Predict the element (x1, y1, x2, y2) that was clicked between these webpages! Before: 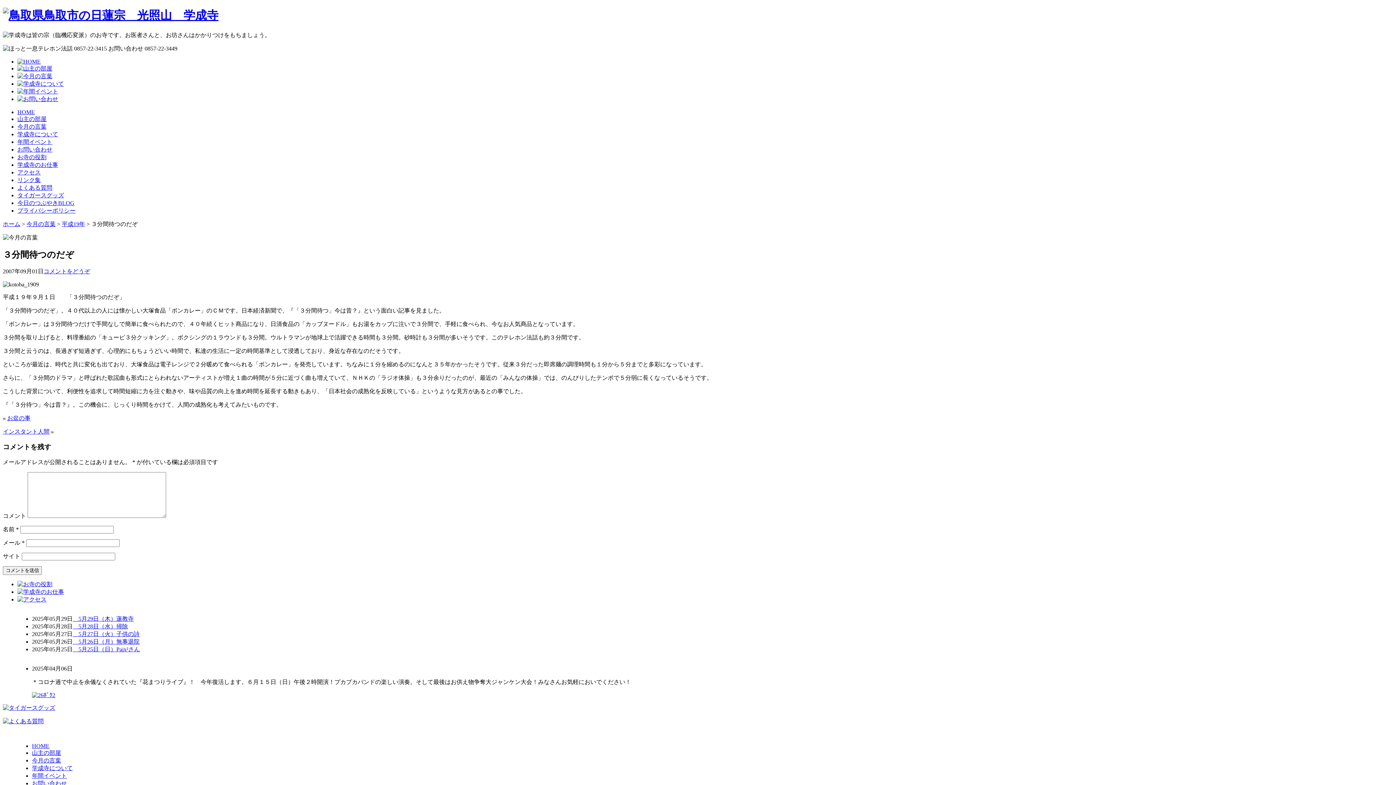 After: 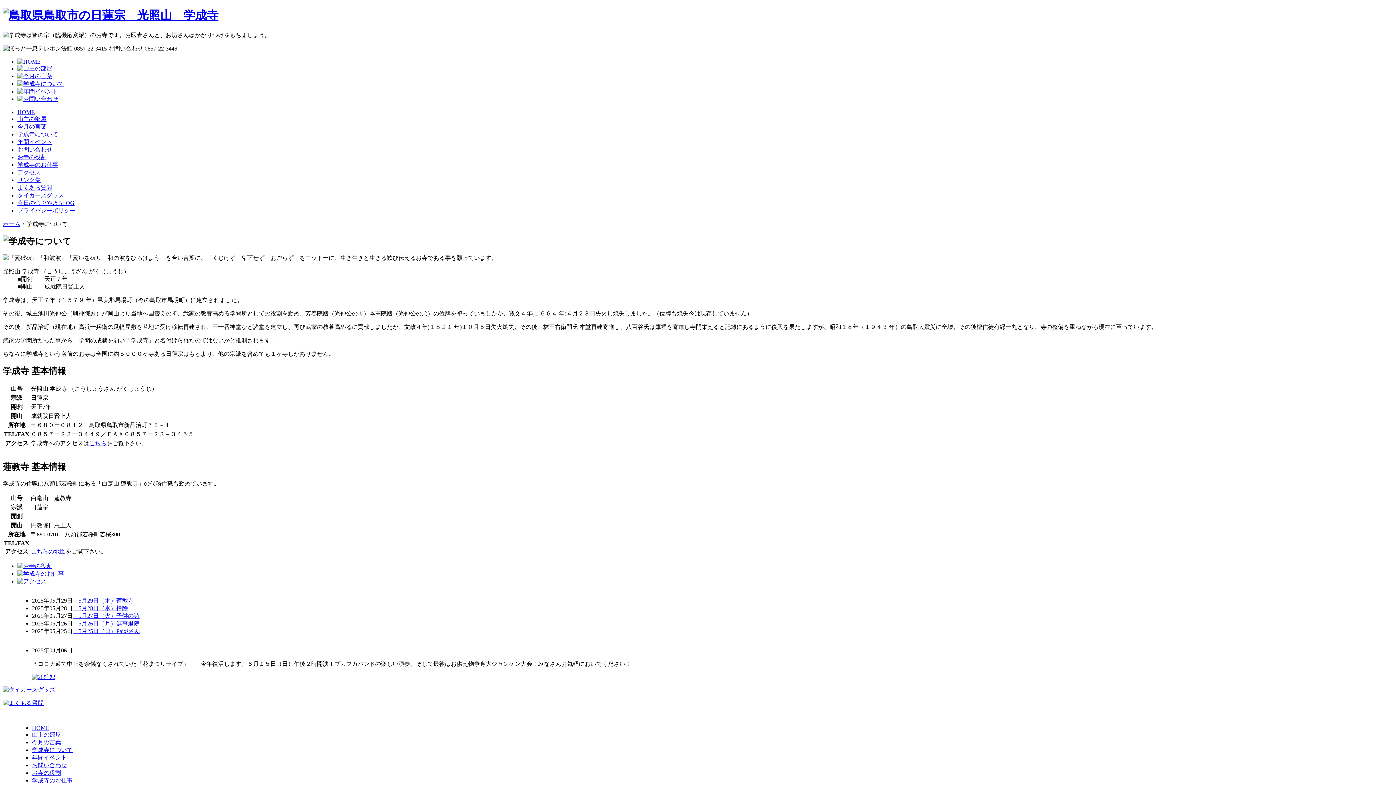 Action: label: 学成寺について bbox: (32, 765, 72, 771)